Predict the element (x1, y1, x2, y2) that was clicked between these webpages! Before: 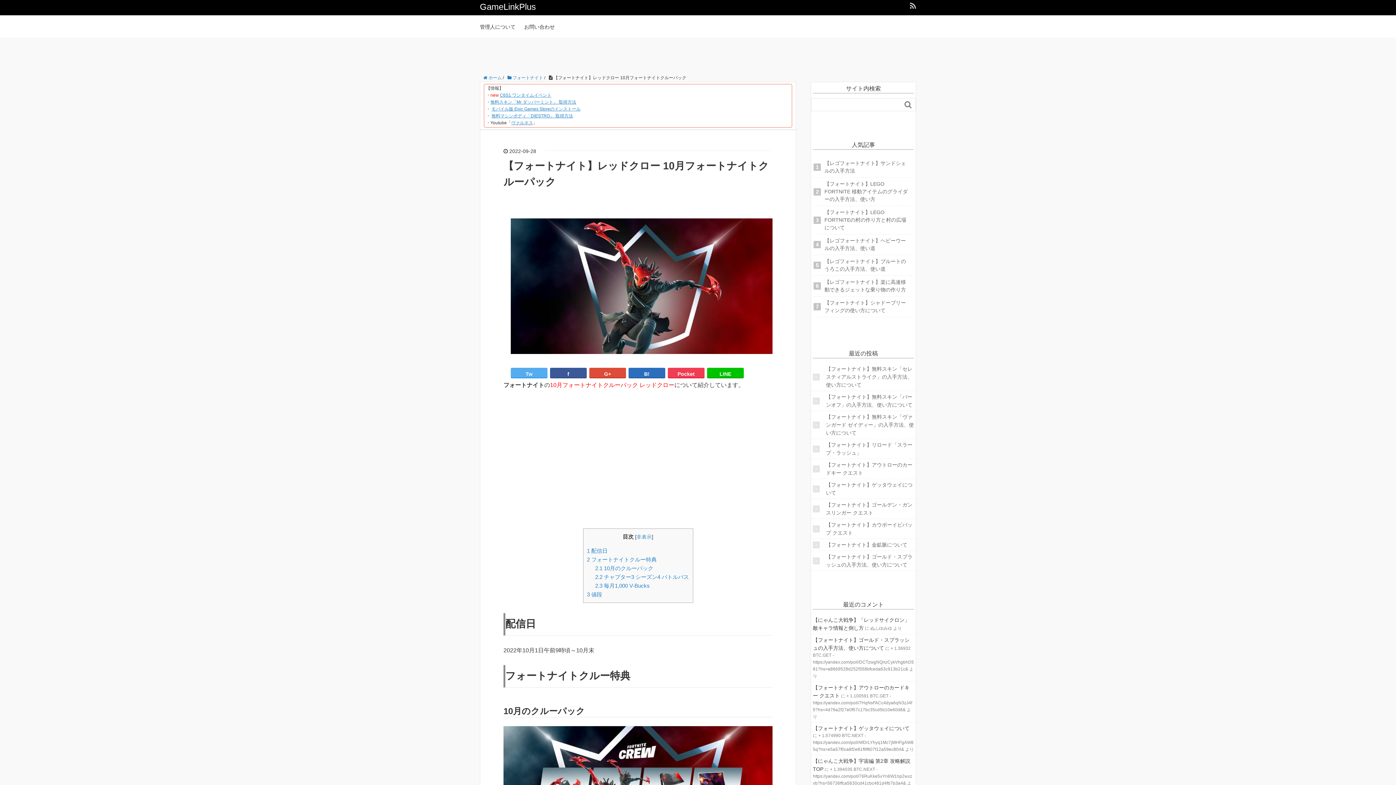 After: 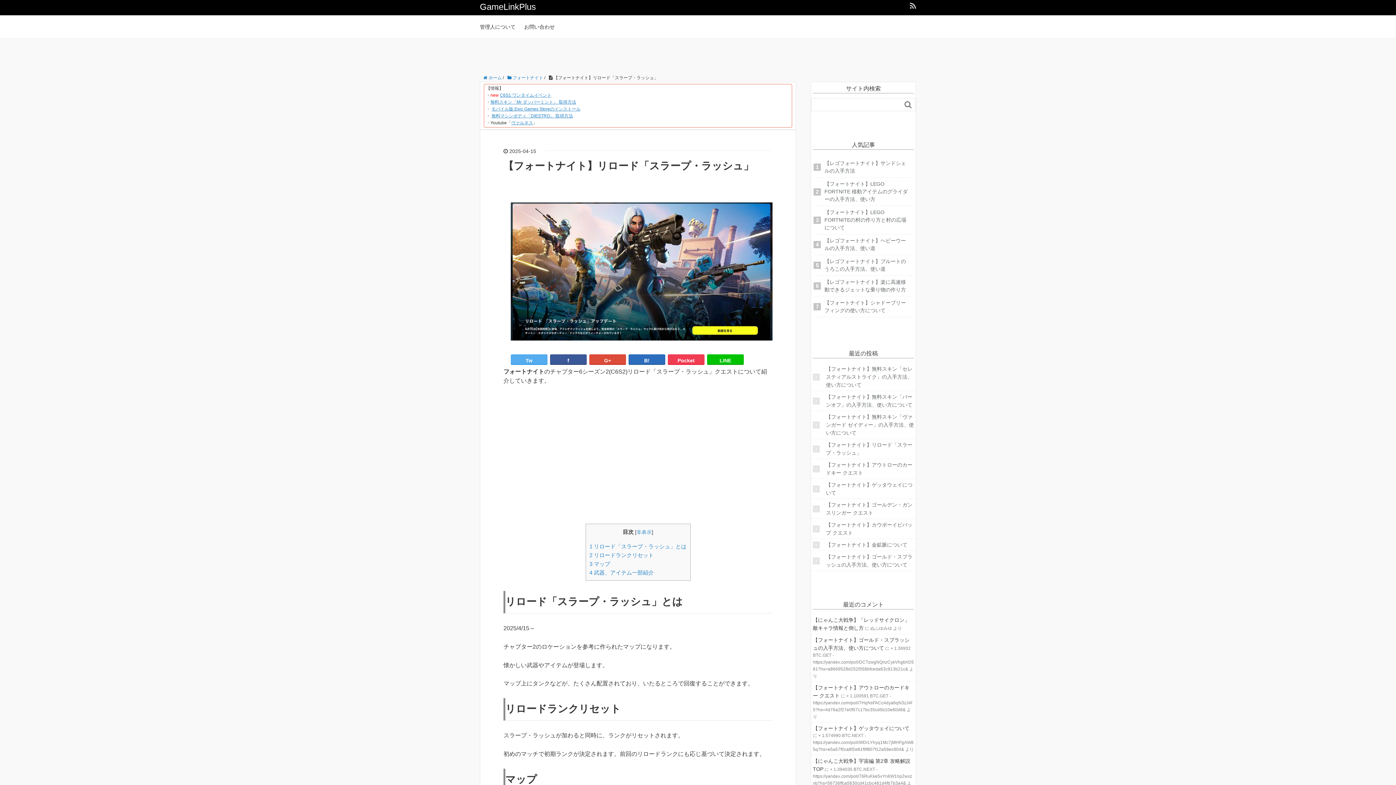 Action: bbox: (813, 441, 914, 457) label: 【フォートナイト】リロード「スラープ・ラッシュ」